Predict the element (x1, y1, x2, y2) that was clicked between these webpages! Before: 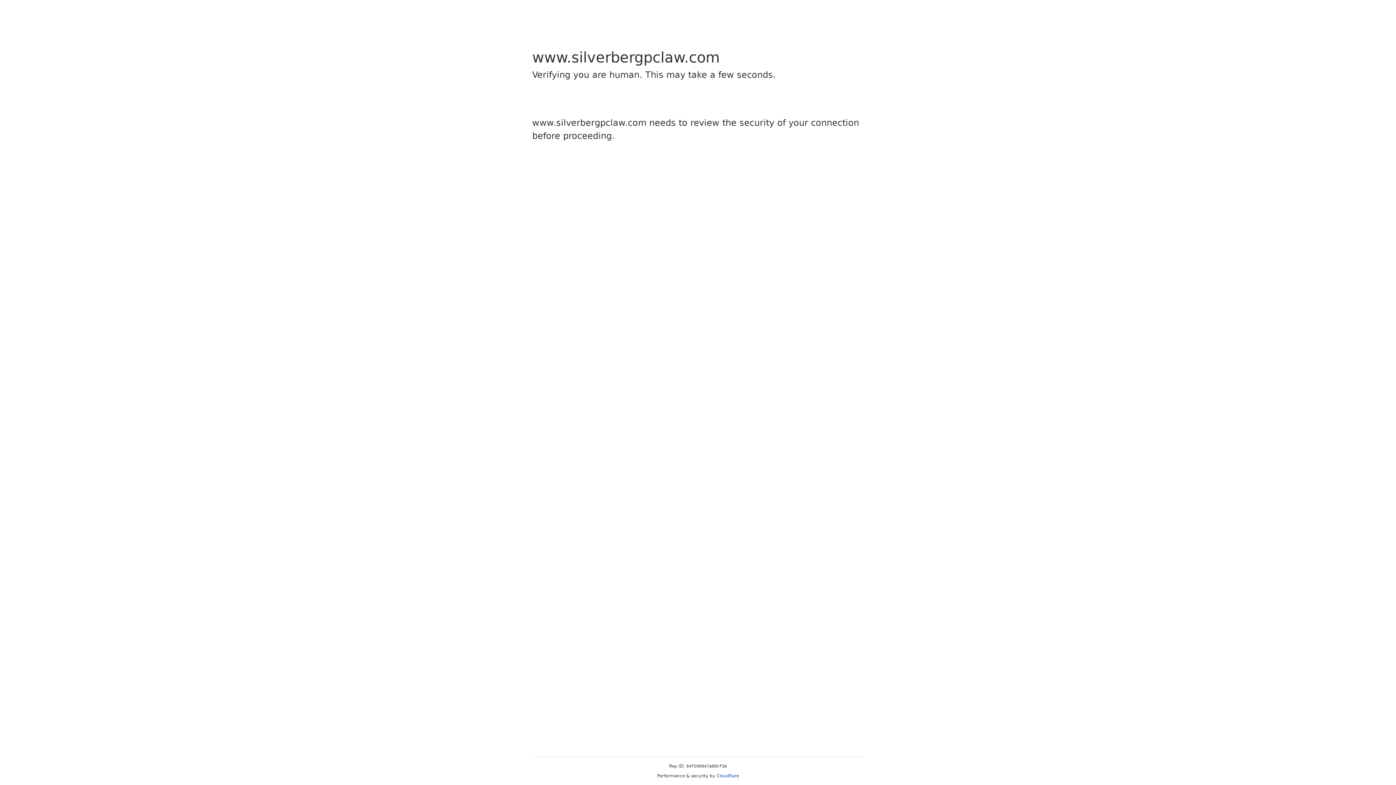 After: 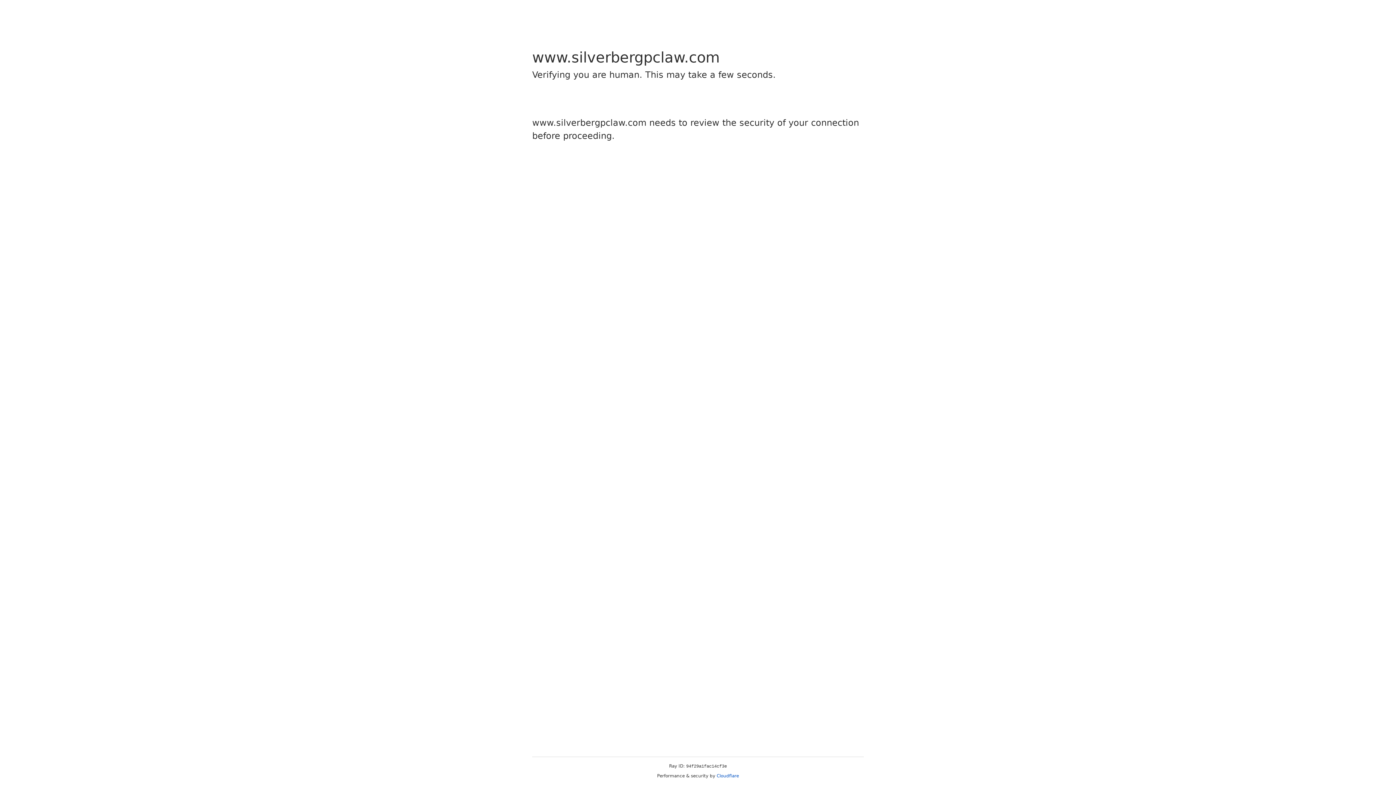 Action: label: Cloudflare bbox: (716, 773, 739, 778)